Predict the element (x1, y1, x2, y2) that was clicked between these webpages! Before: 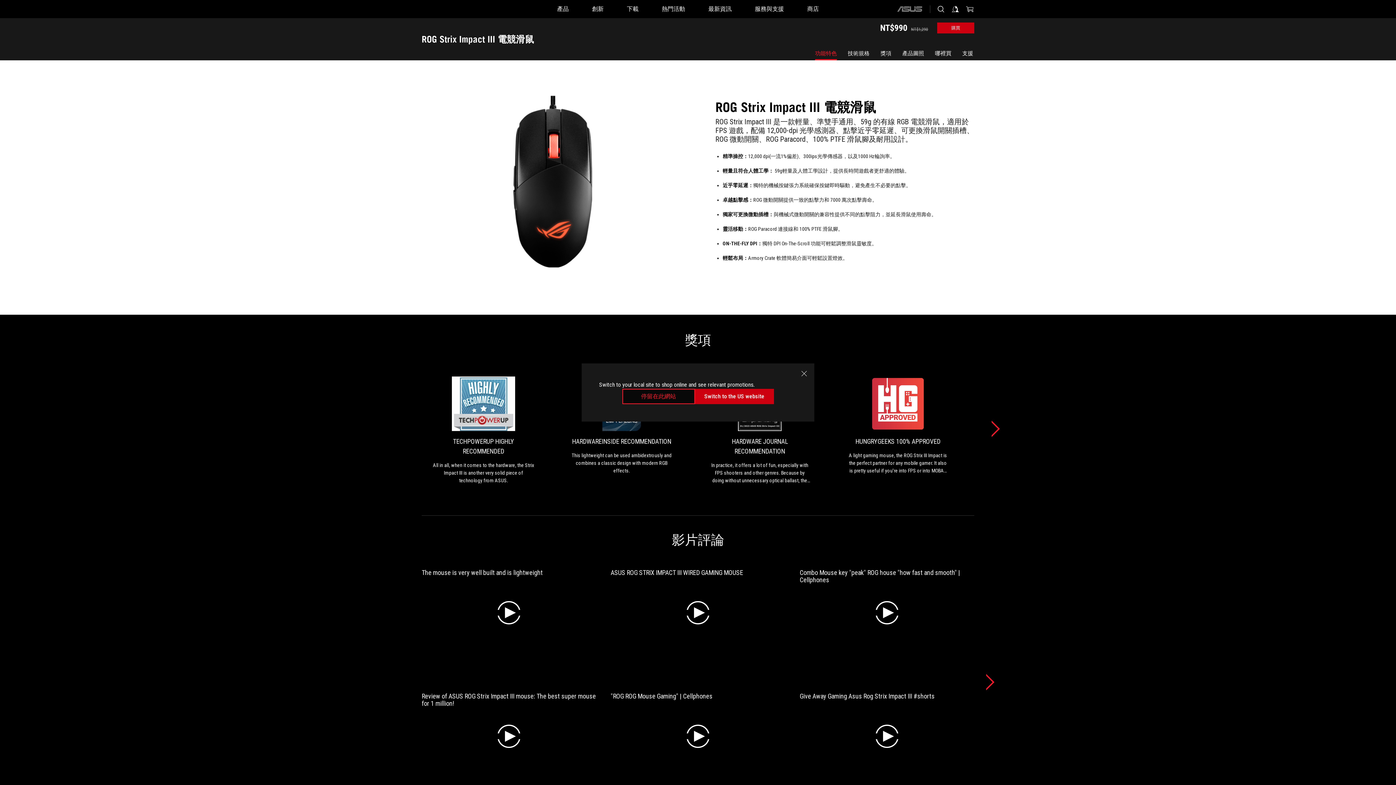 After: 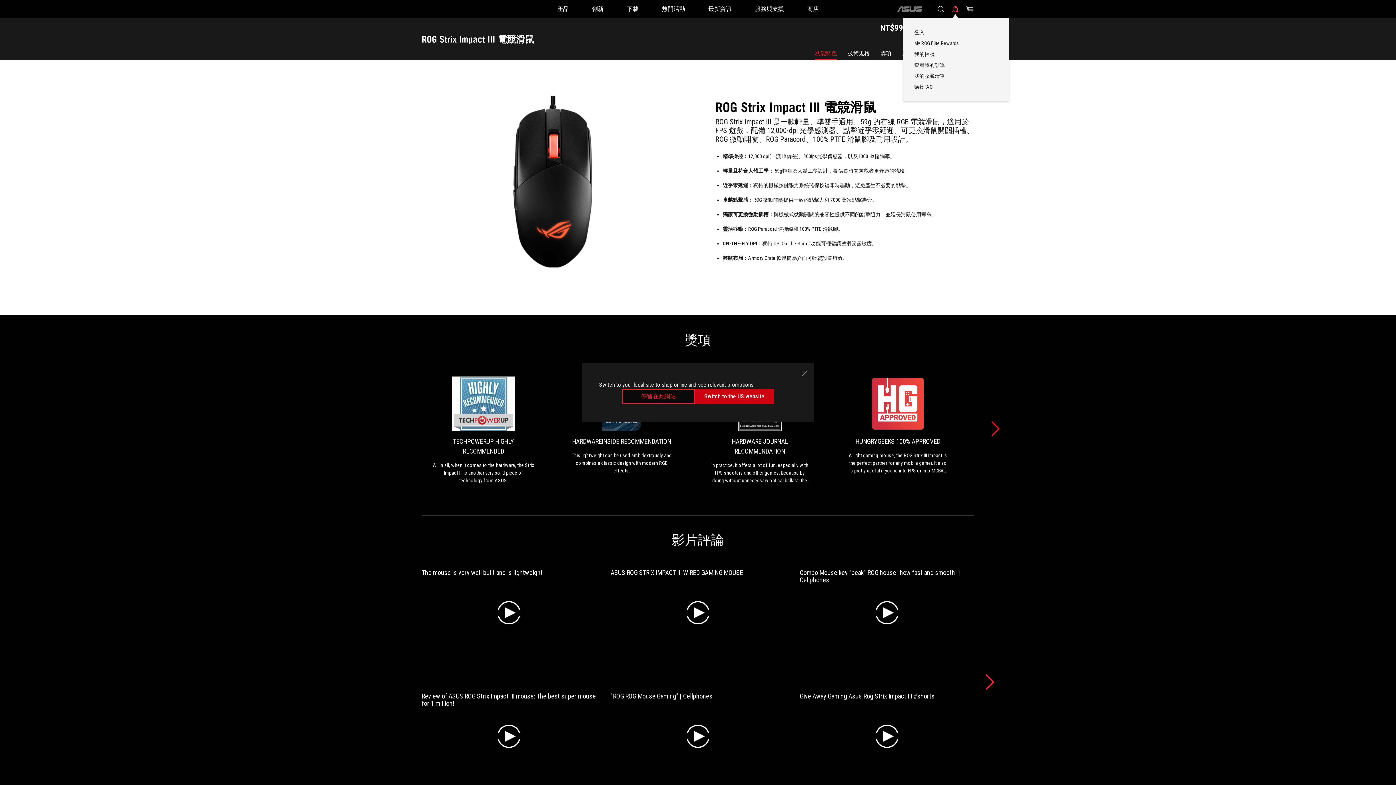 Action: bbox: (951, 0, 960, 18) label: 登入你的帳戶